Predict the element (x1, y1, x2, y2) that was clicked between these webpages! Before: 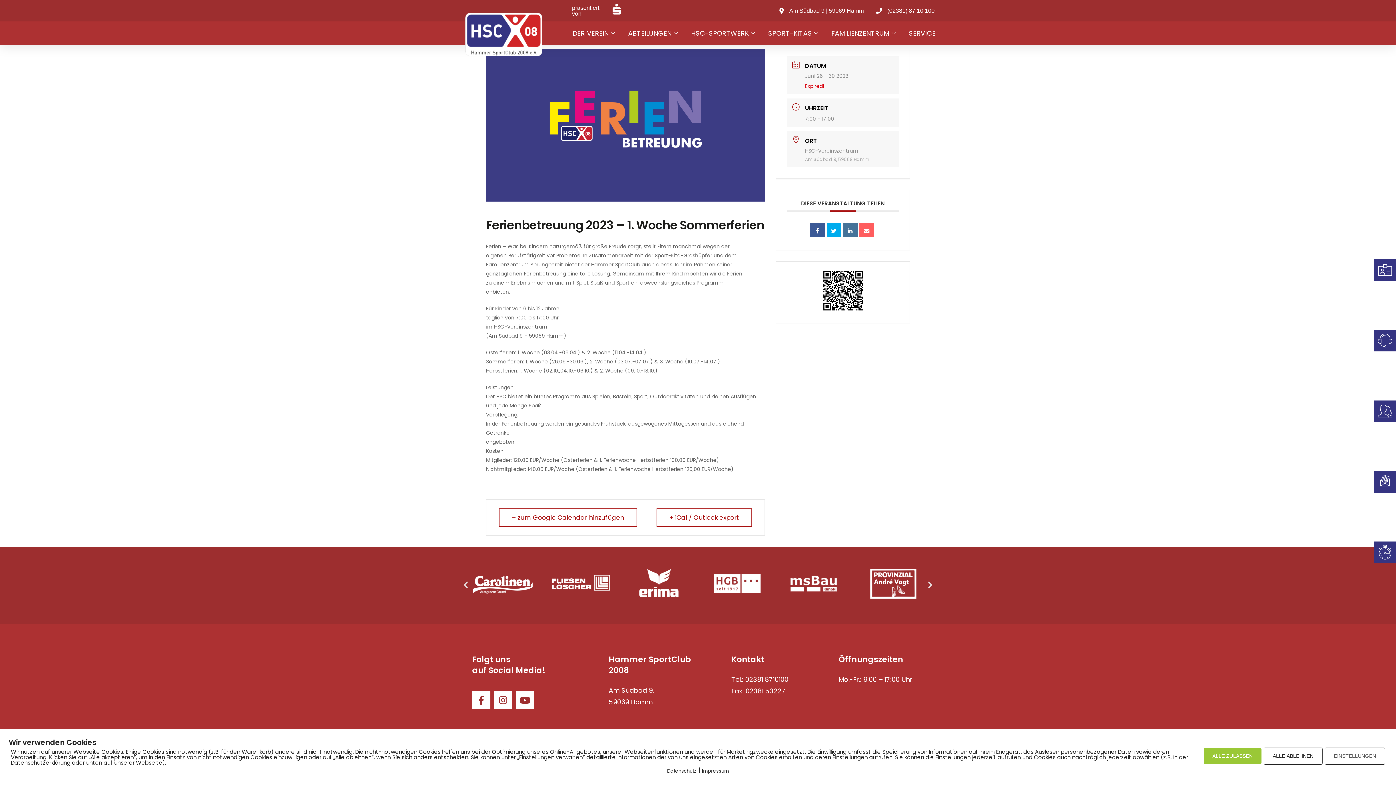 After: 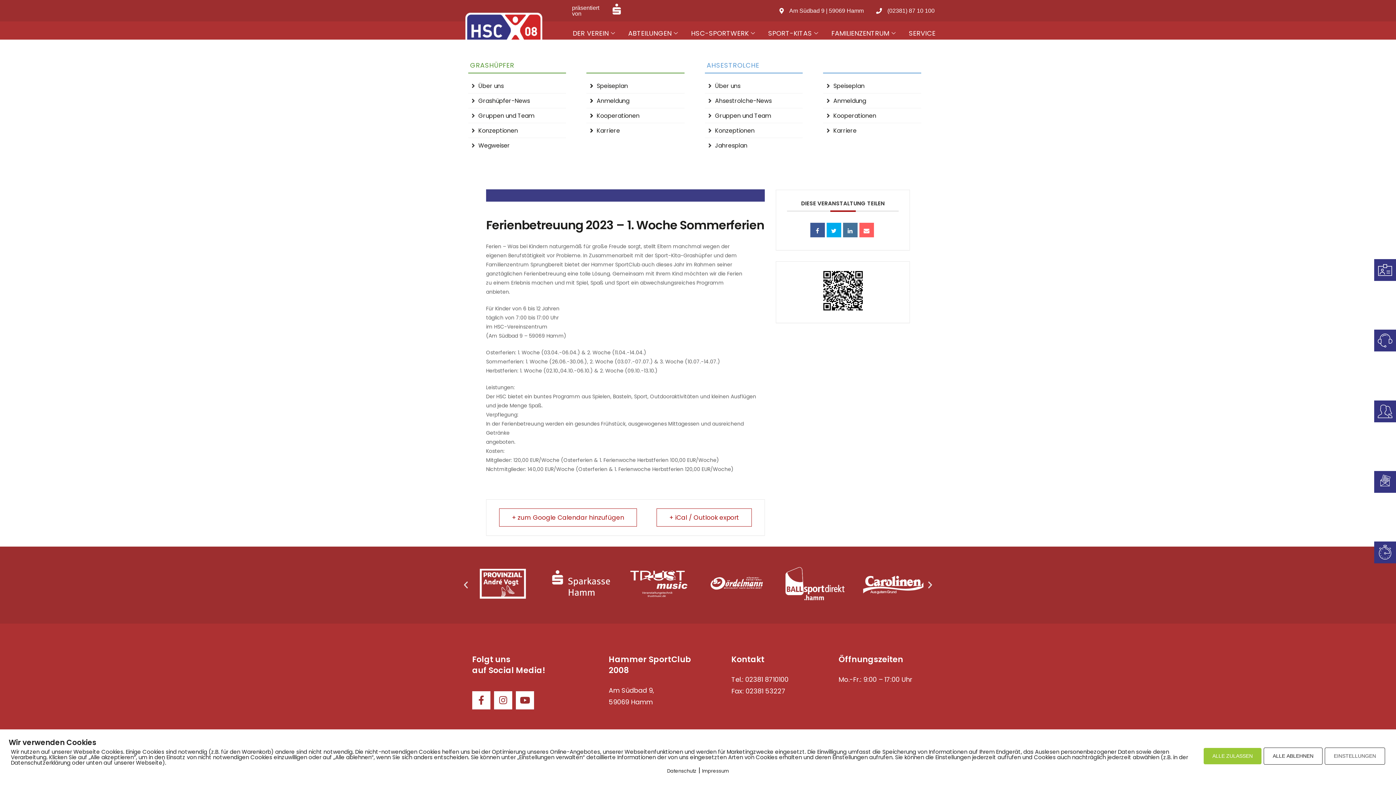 Action: bbox: (762, 26, 825, 39) label: SPORT-KITAS